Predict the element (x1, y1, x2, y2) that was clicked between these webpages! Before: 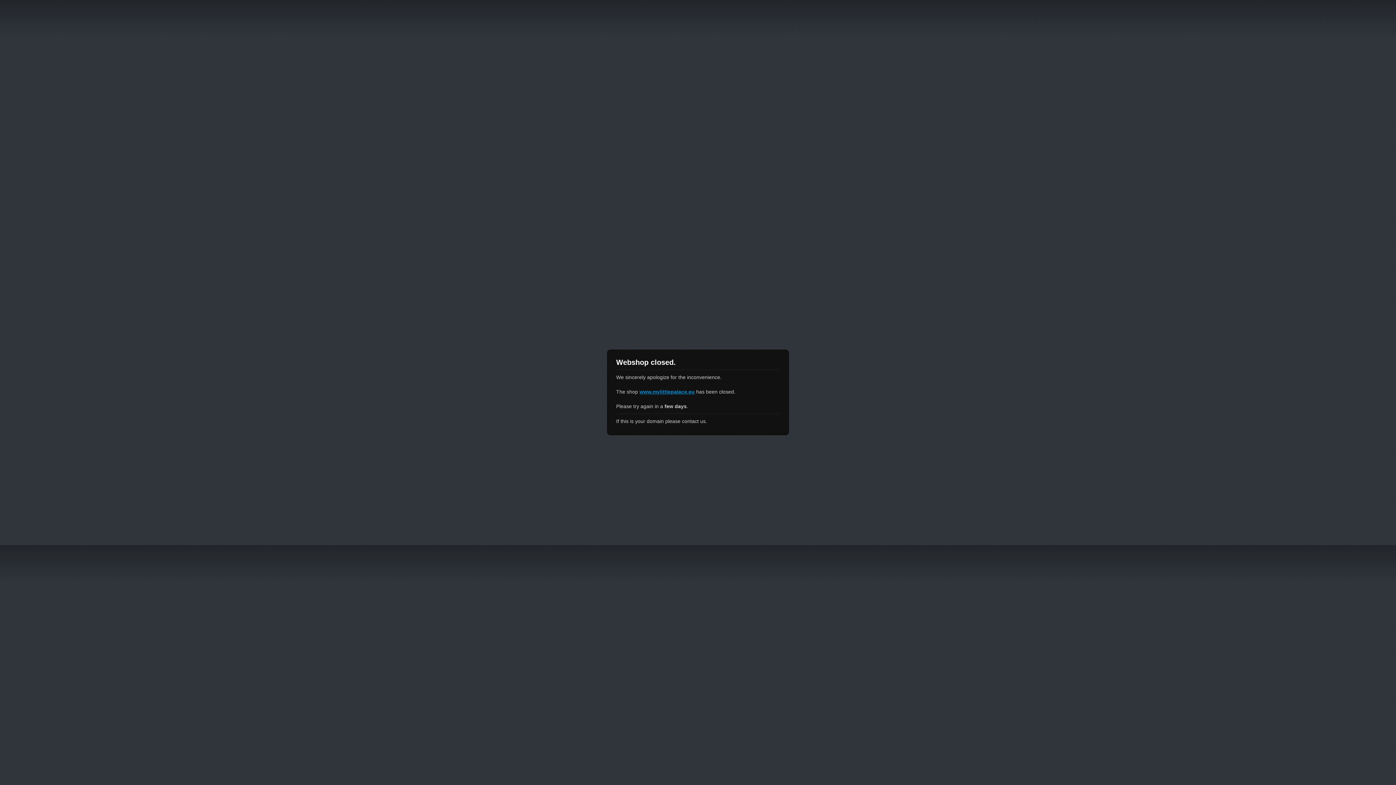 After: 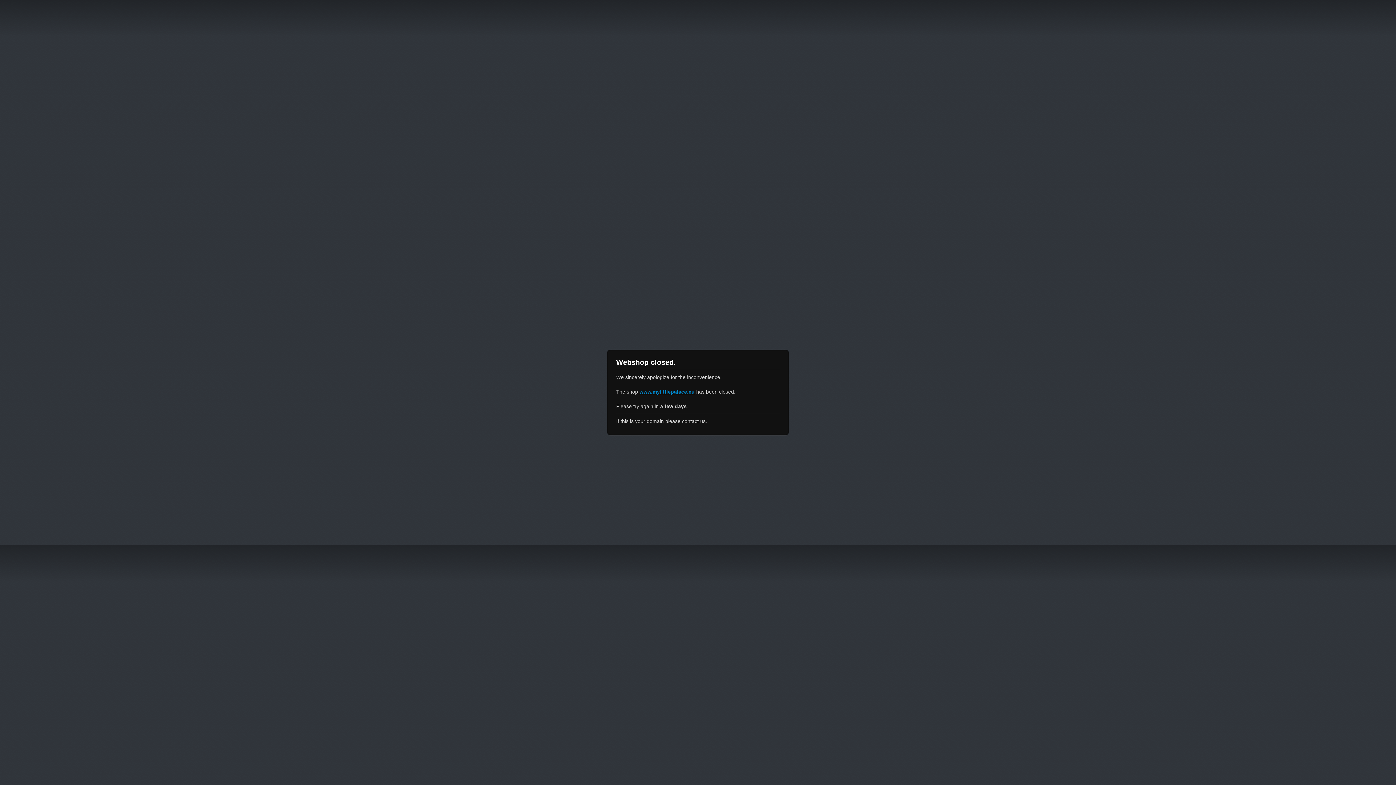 Action: bbox: (639, 389, 694, 394) label: www.mylittlepalace.eu